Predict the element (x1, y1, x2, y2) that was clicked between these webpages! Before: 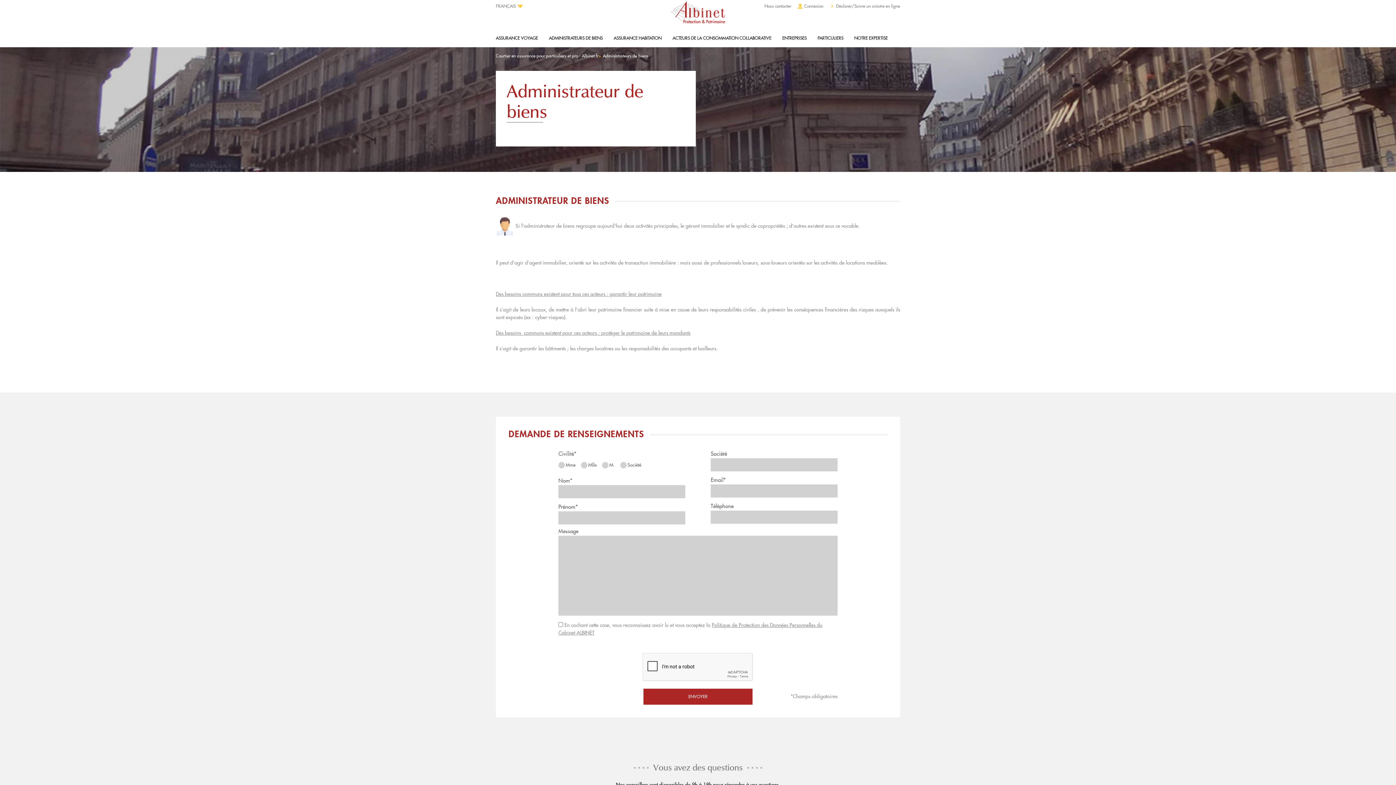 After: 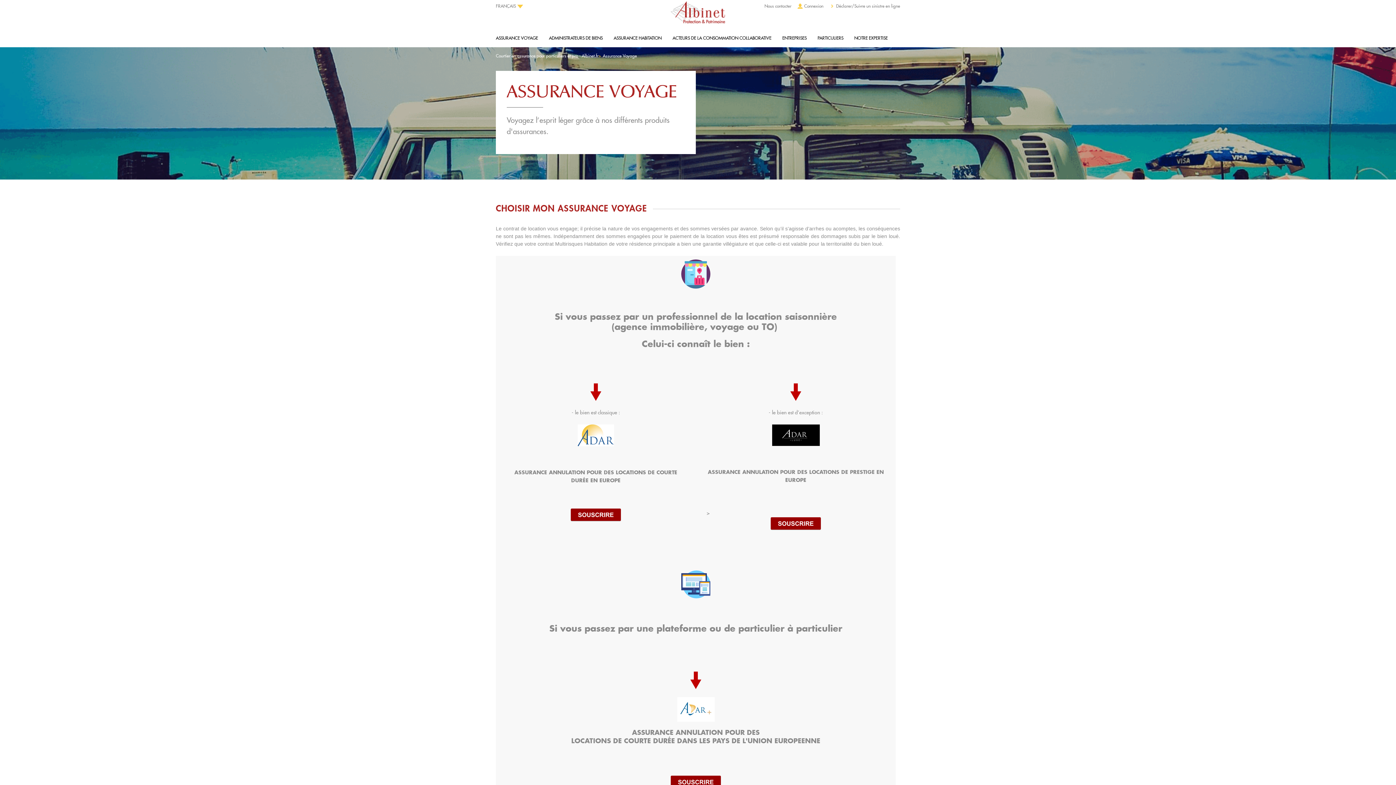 Action: bbox: (496, 29, 538, 47) label: ASSURANCE VOYAGE